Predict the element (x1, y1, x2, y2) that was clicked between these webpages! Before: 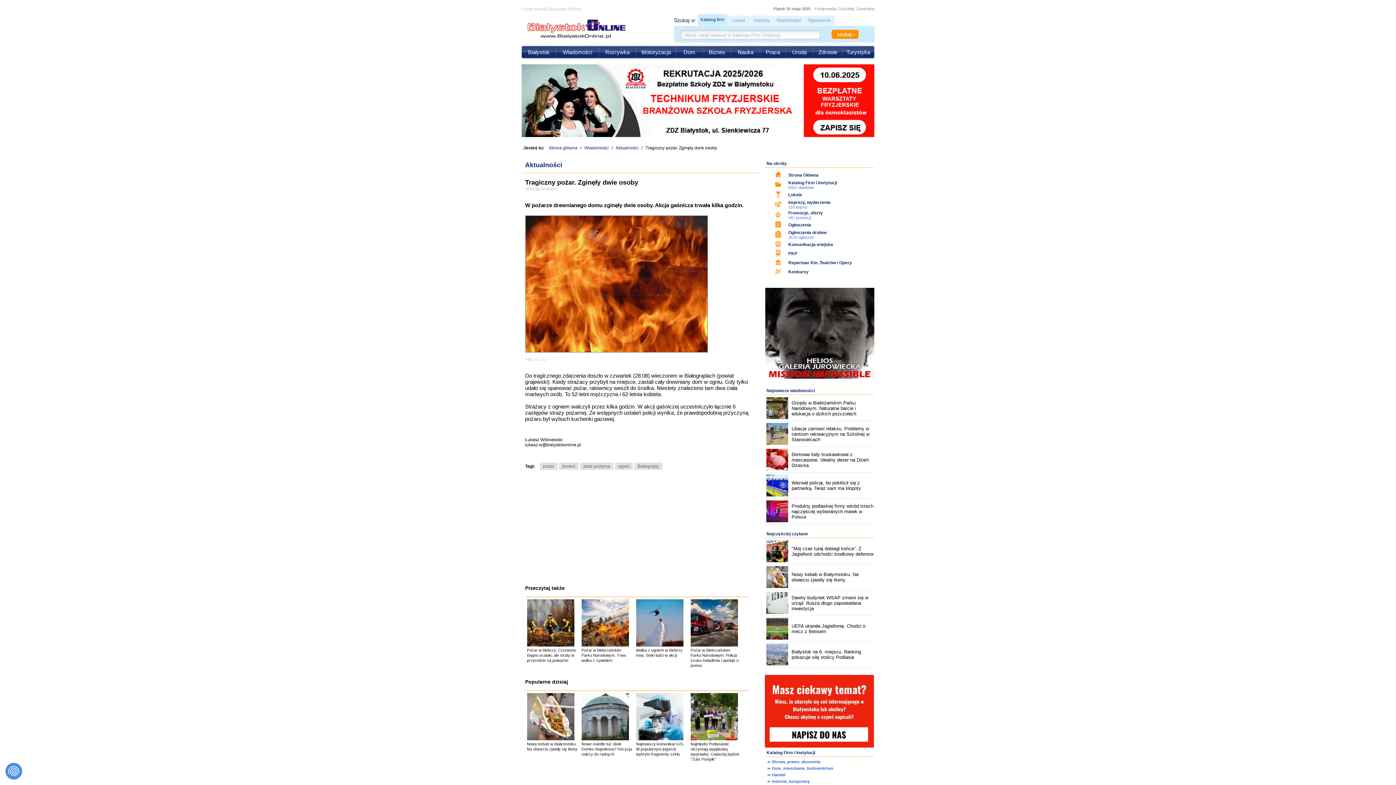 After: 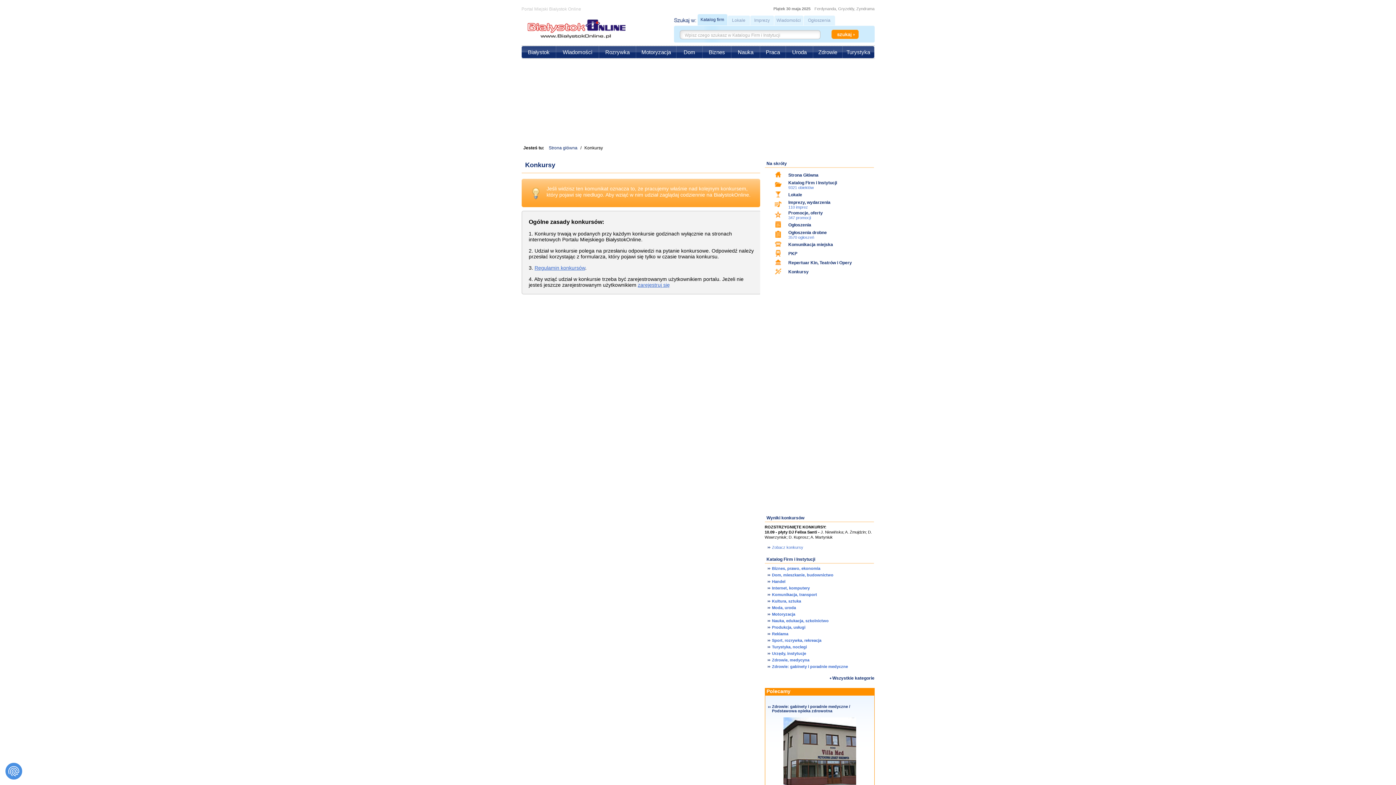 Action: label: Konkursy bbox: (788, 269, 808, 274)